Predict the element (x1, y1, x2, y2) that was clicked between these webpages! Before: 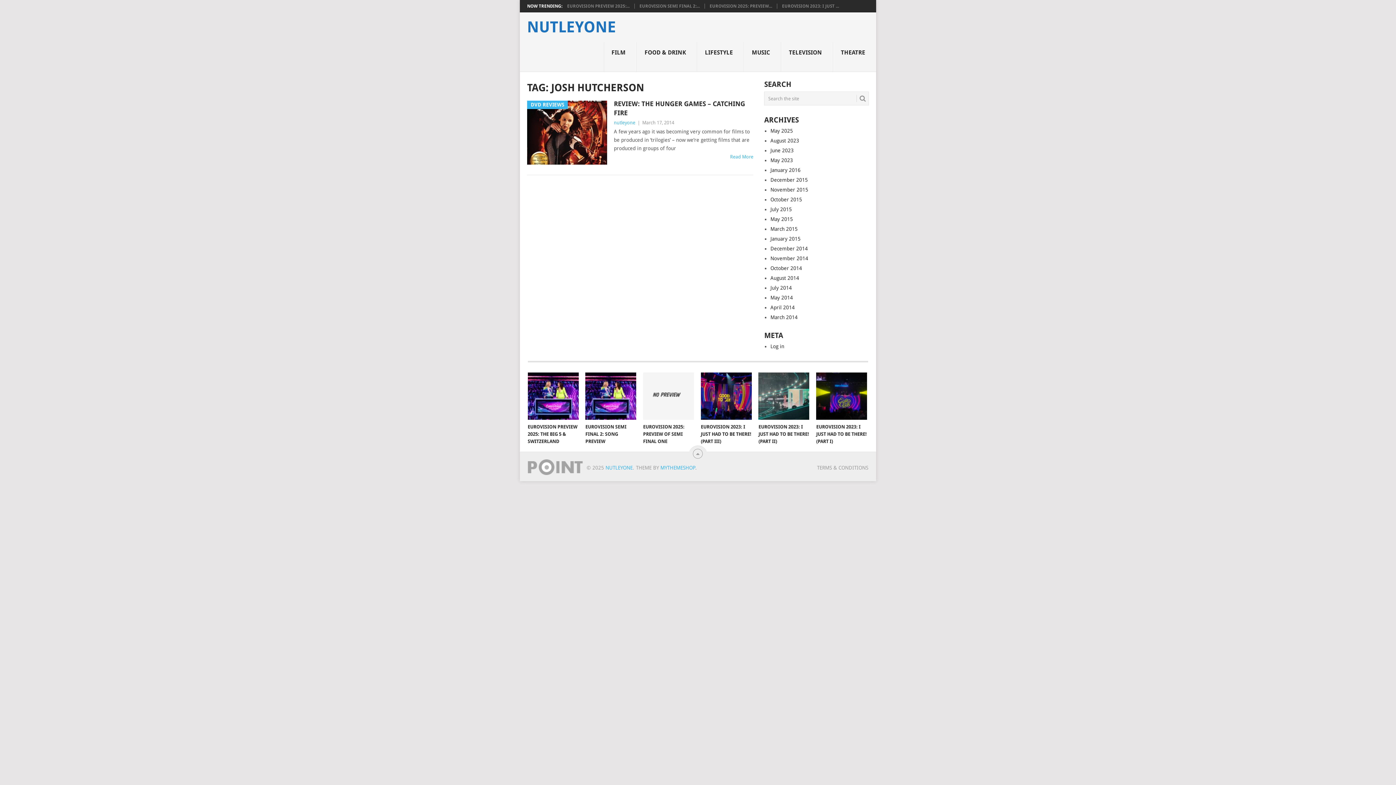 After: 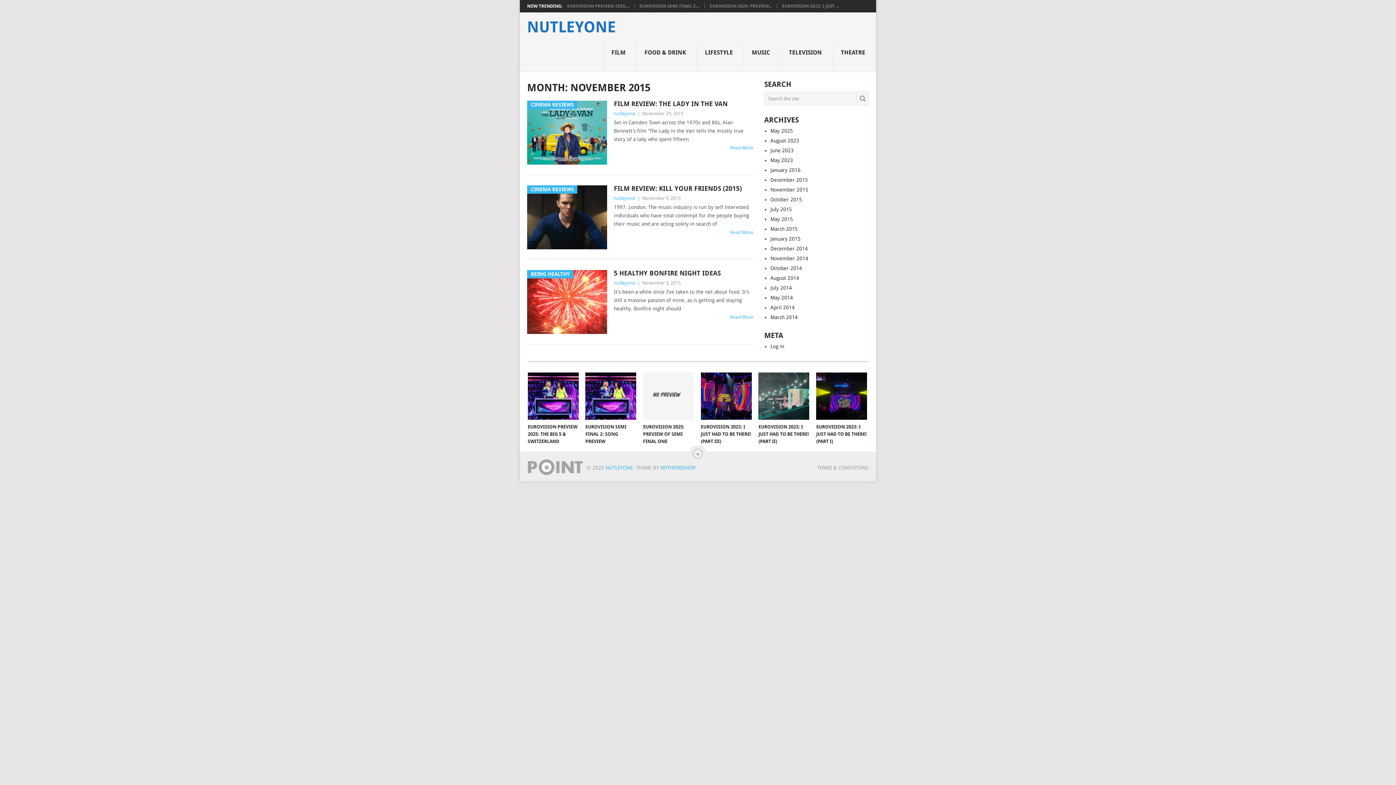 Action: bbox: (770, 186, 808, 192) label: November 2015